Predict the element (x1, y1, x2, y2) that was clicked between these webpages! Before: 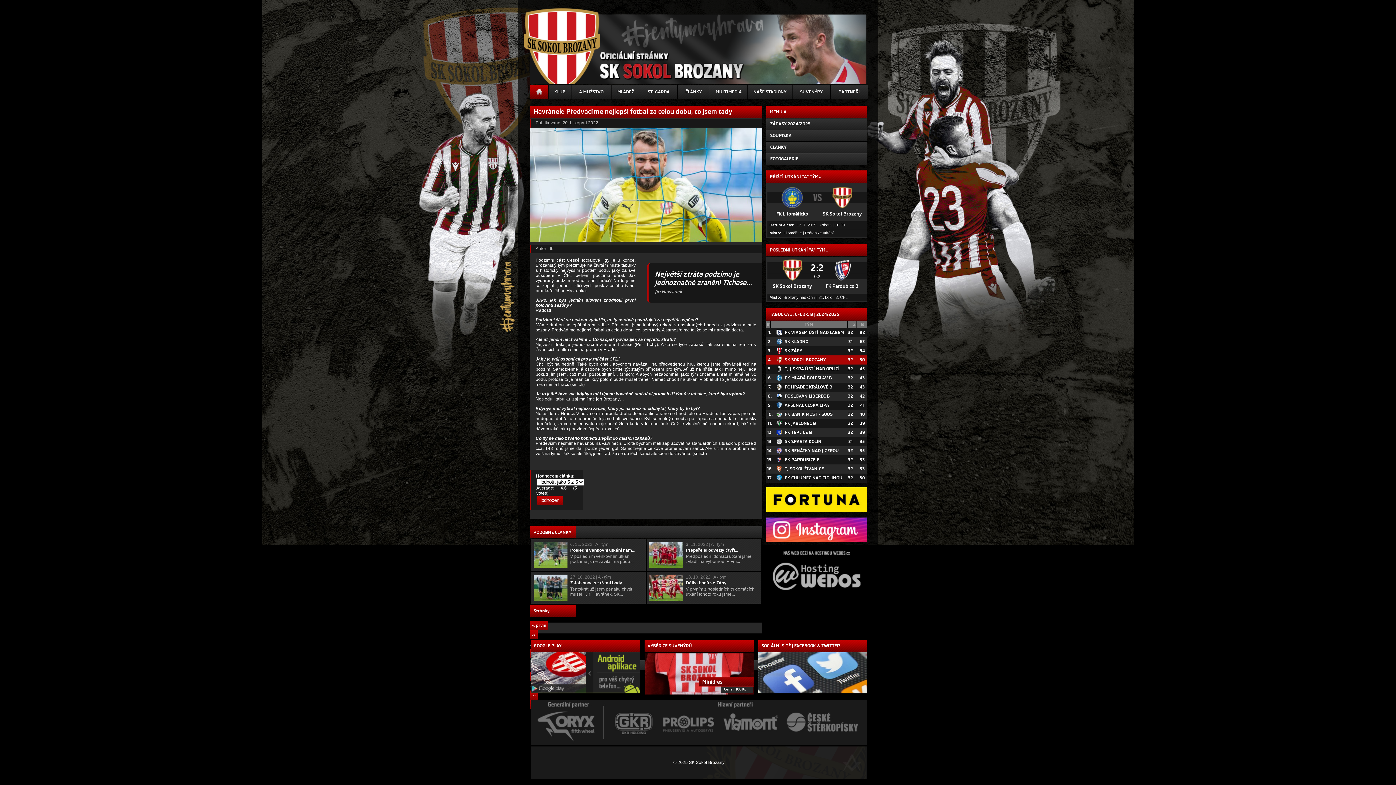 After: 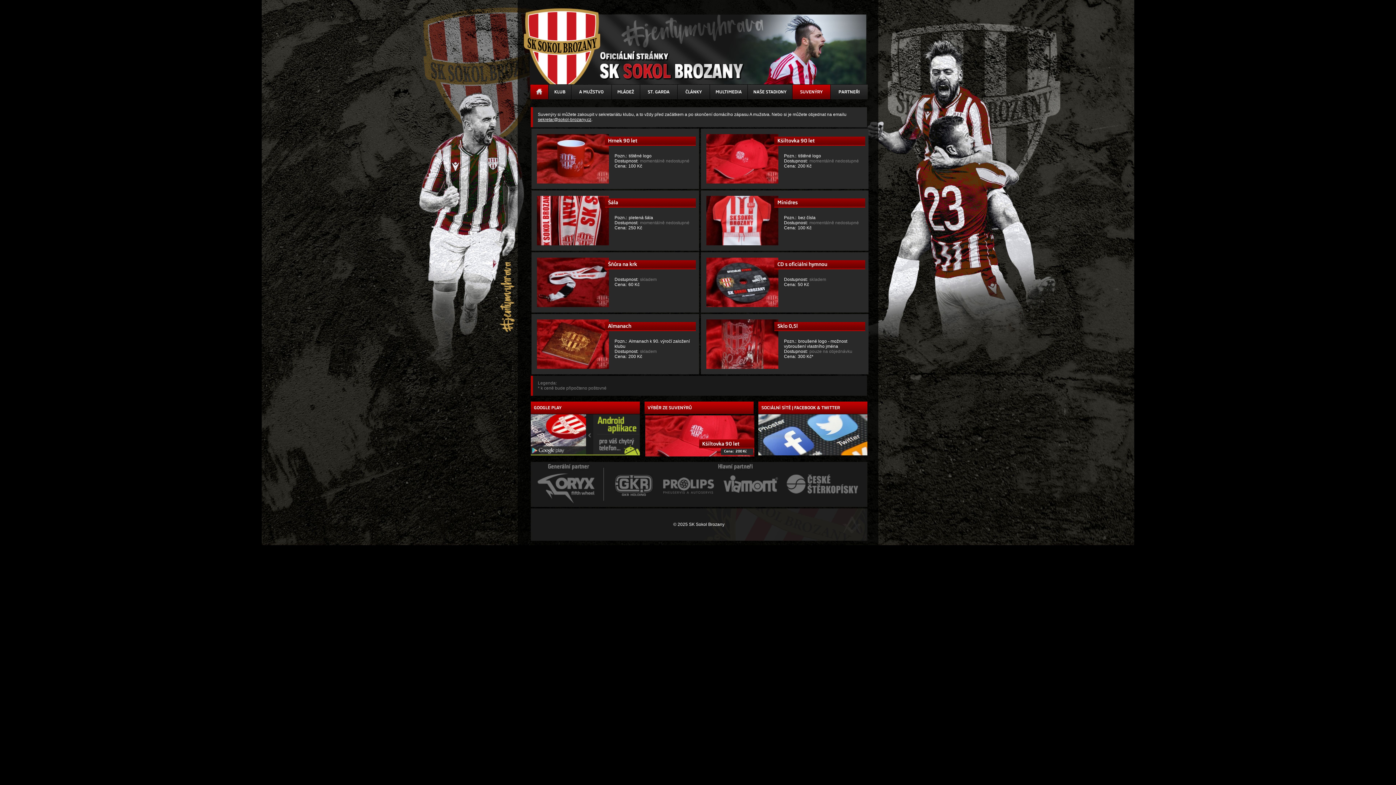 Action: bbox: (645, 690, 754, 695)